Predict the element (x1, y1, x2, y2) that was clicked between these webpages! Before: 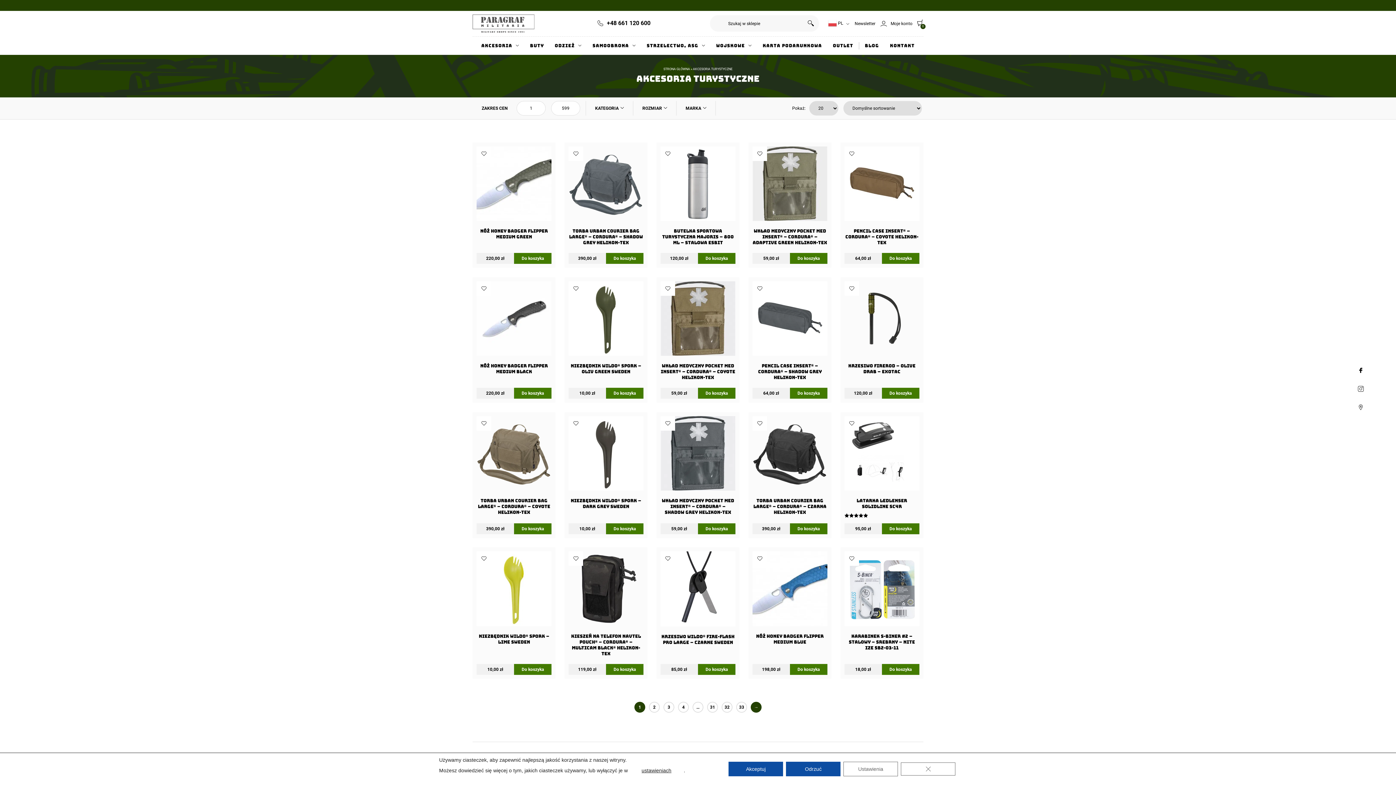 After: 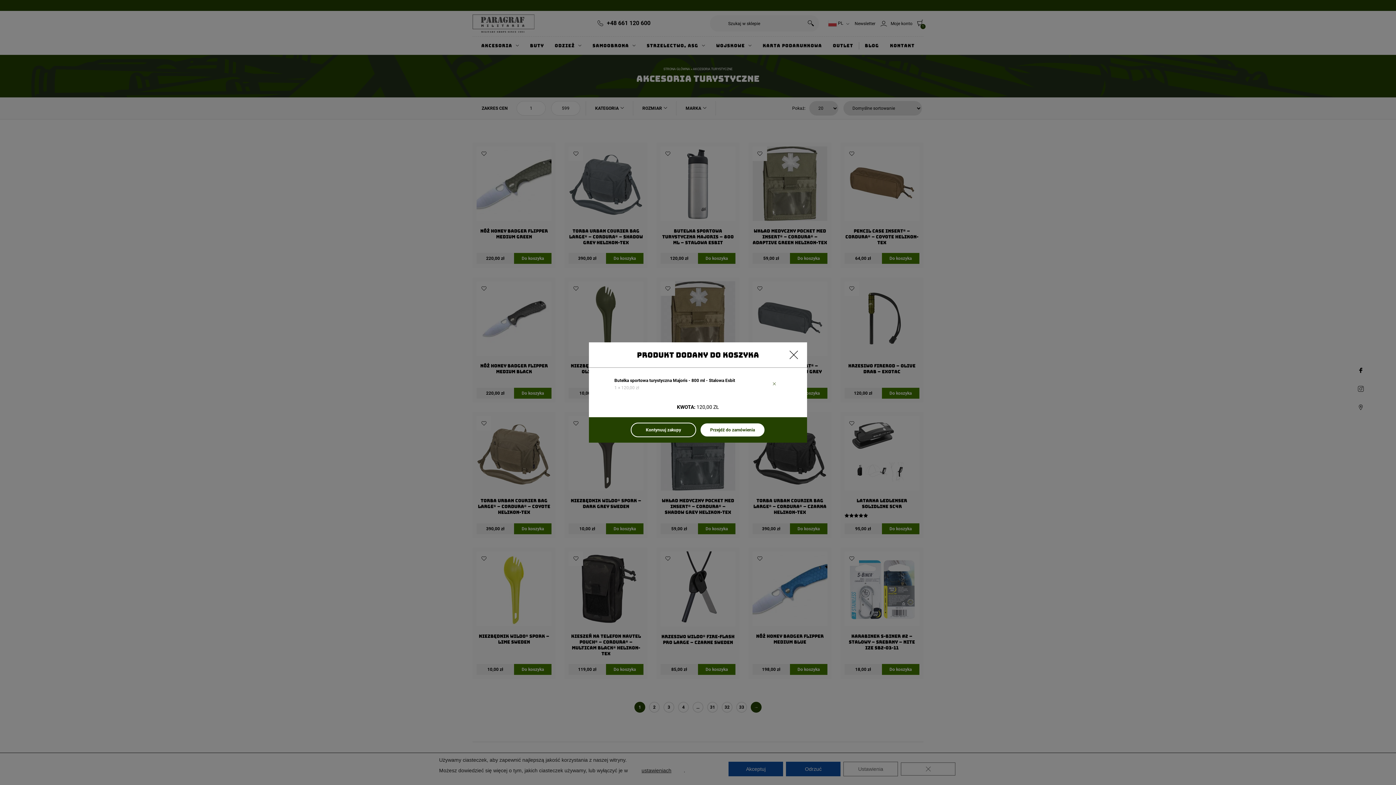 Action: label: Dodaj do koszyka: „Butelka sportowa turystyczna Majoris - 800 ml - Stalowa Esbit” bbox: (698, 253, 735, 264)